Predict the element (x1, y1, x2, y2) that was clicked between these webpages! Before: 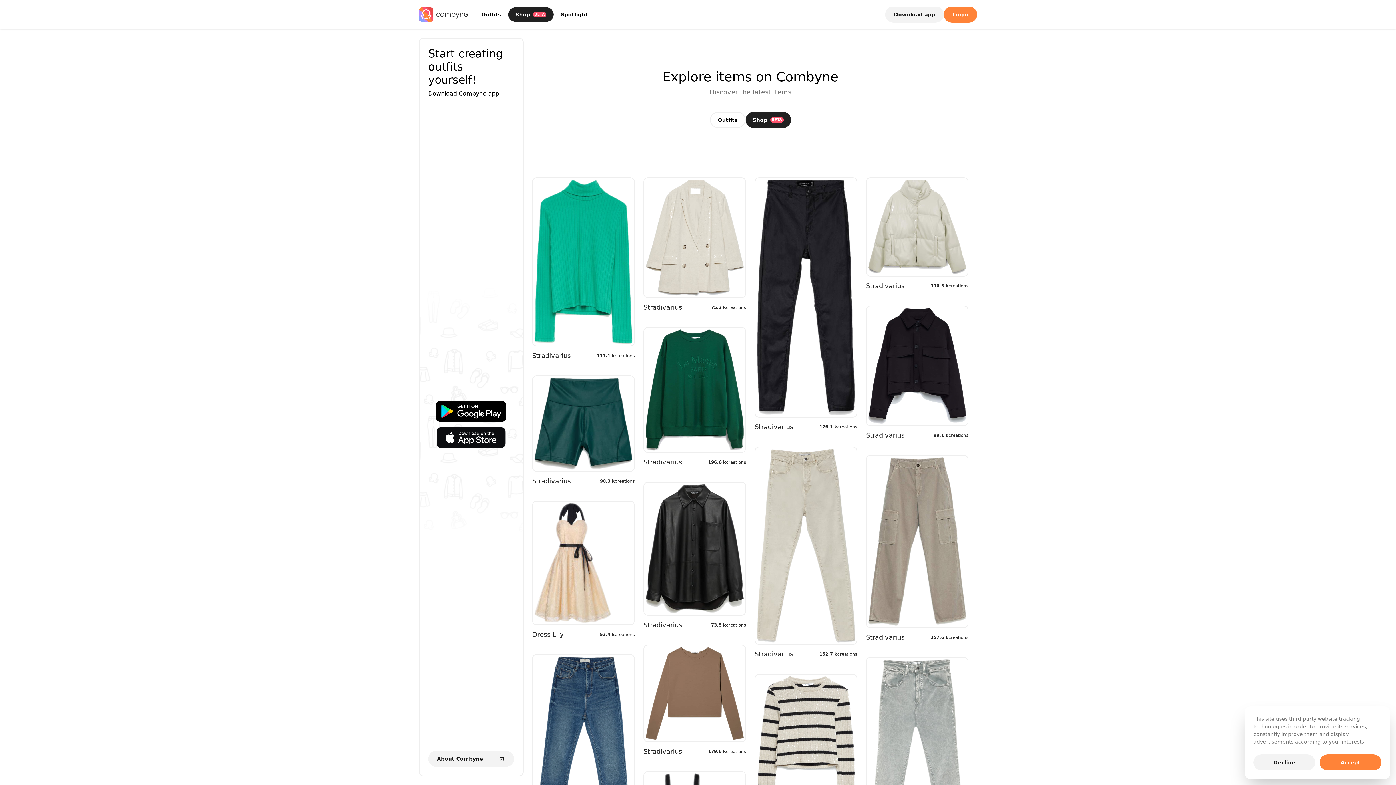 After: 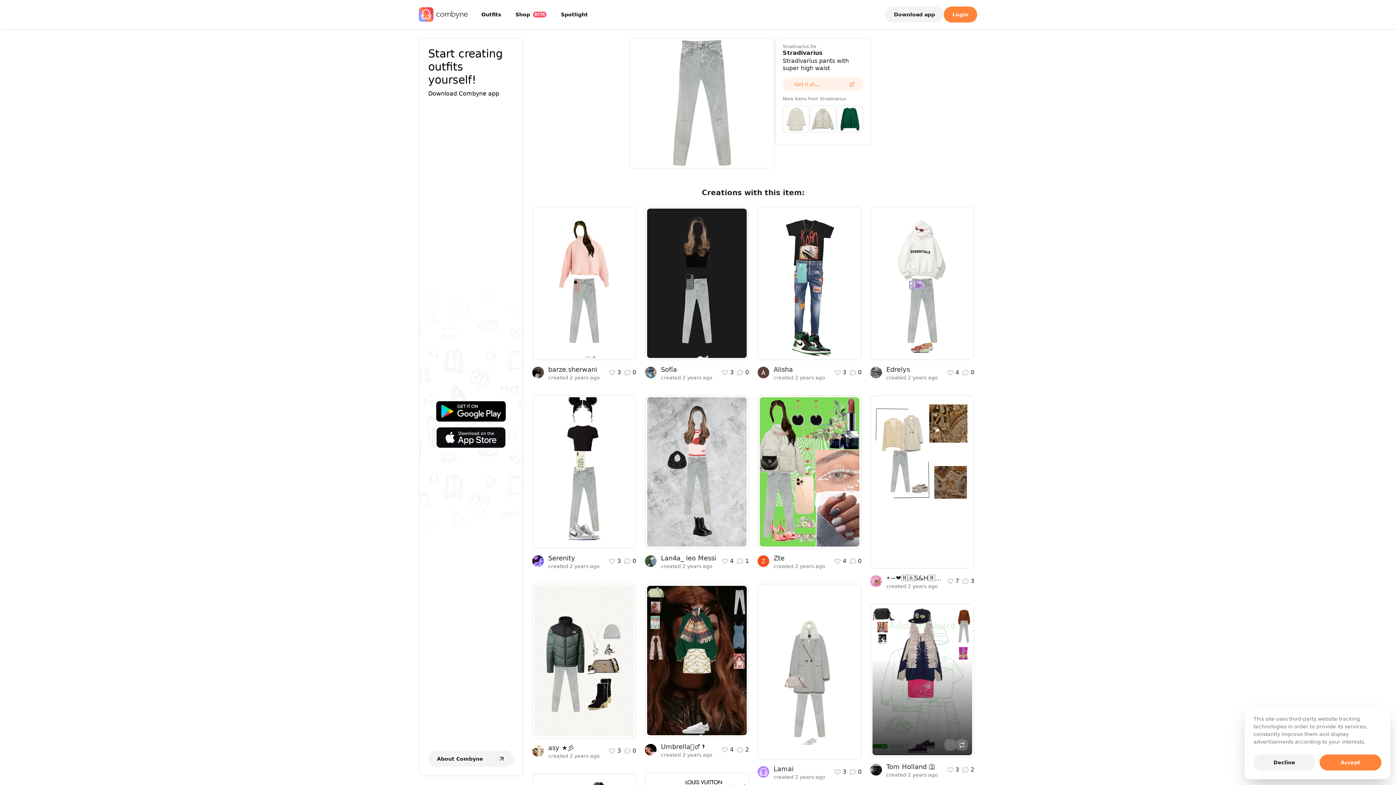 Action: label: Stradivarius pants with super high waist
See all creations bbox: (866, 657, 968, 876)